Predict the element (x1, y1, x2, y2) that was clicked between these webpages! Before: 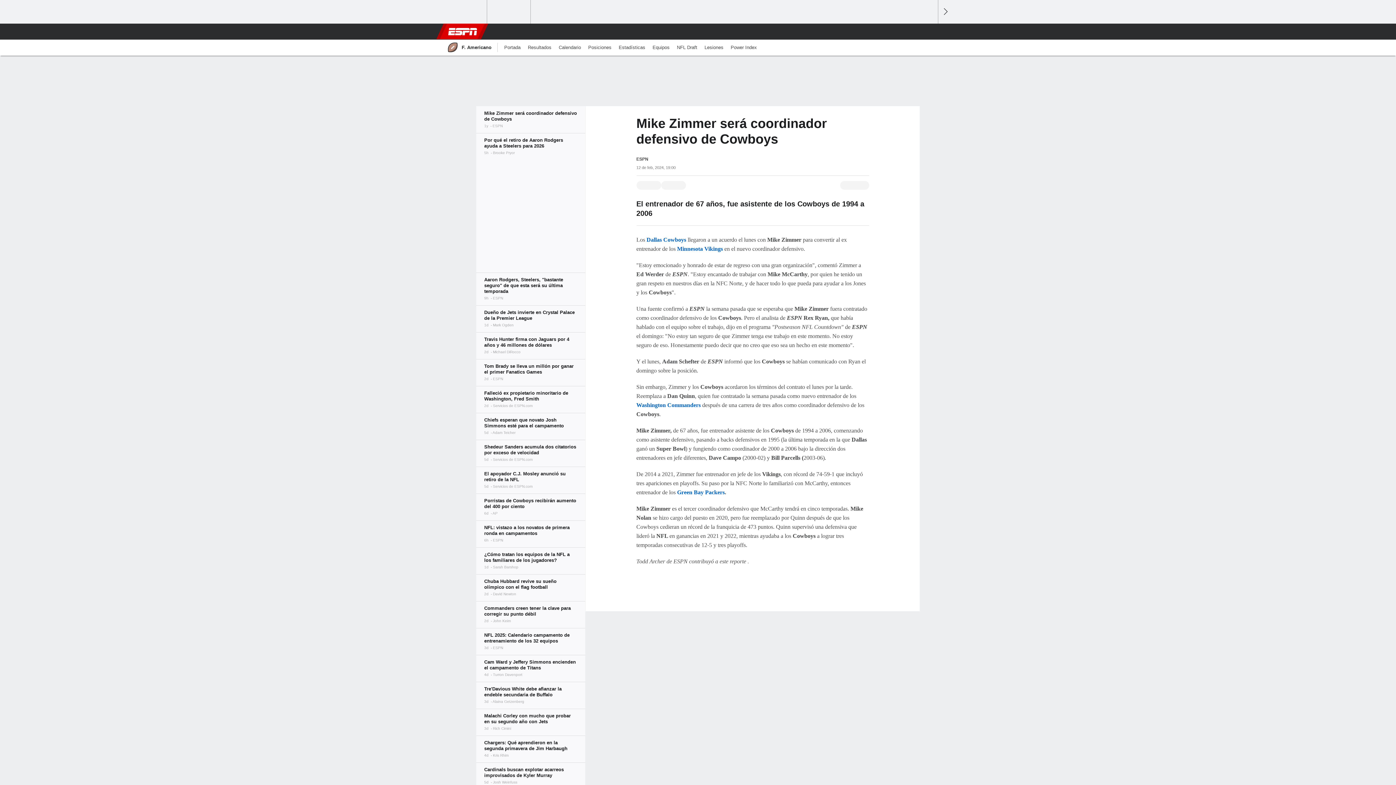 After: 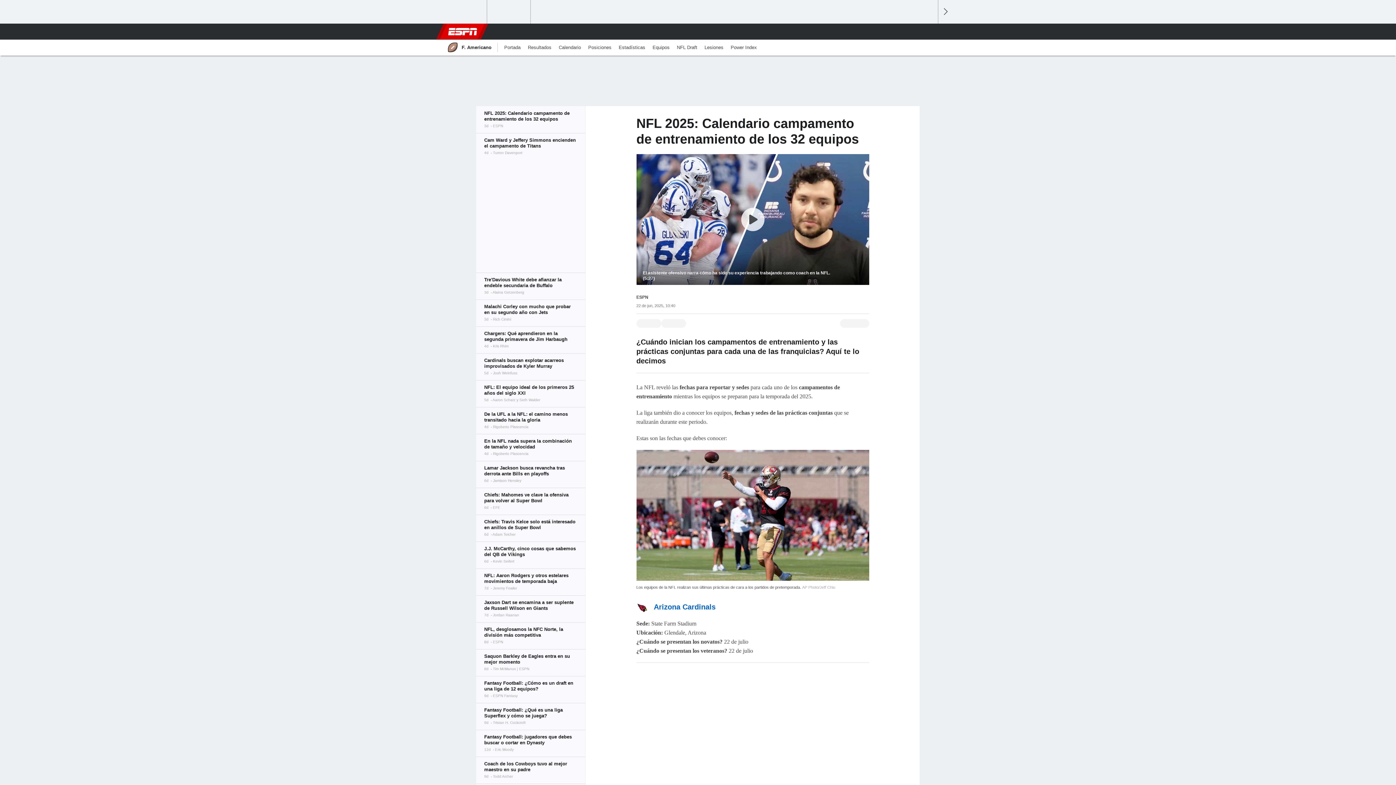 Action: bbox: (476, 628, 585, 655)